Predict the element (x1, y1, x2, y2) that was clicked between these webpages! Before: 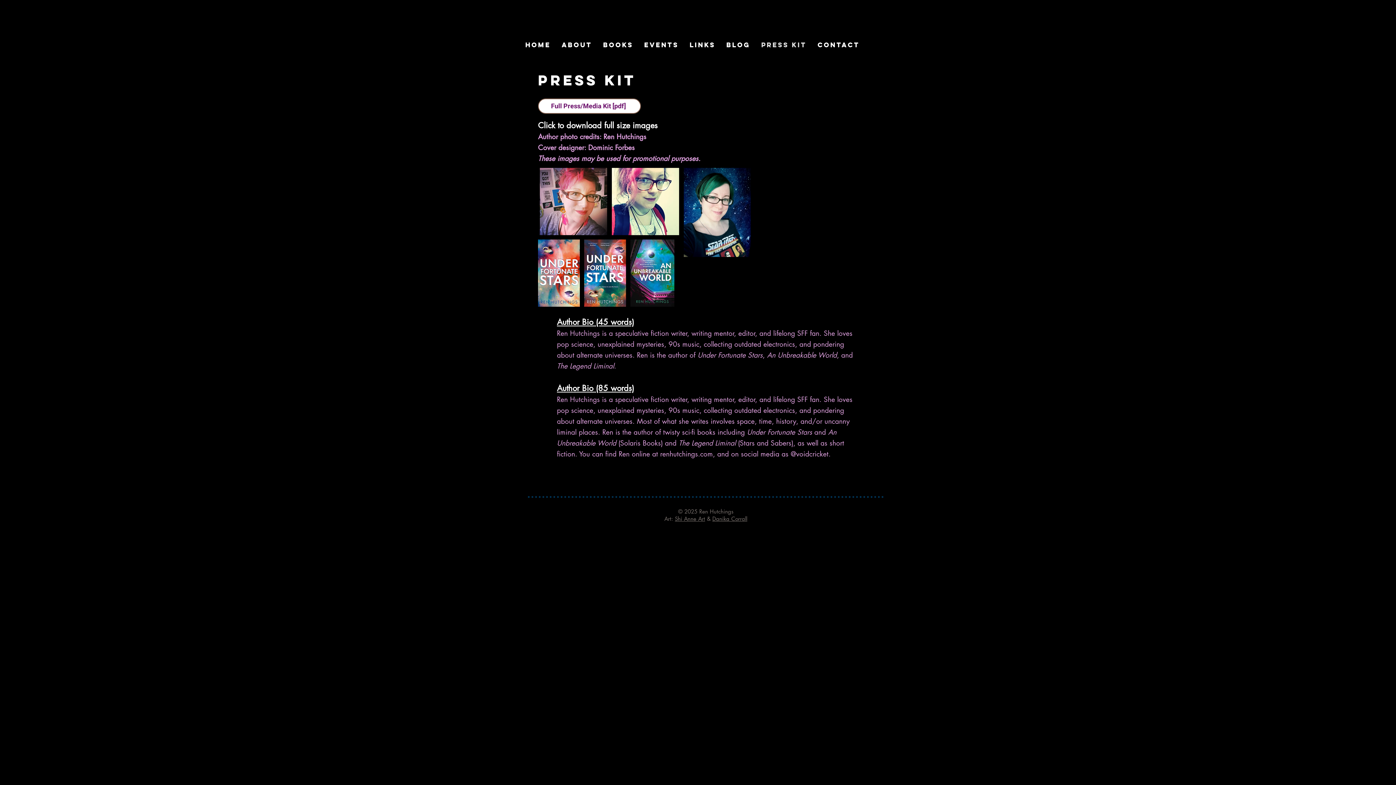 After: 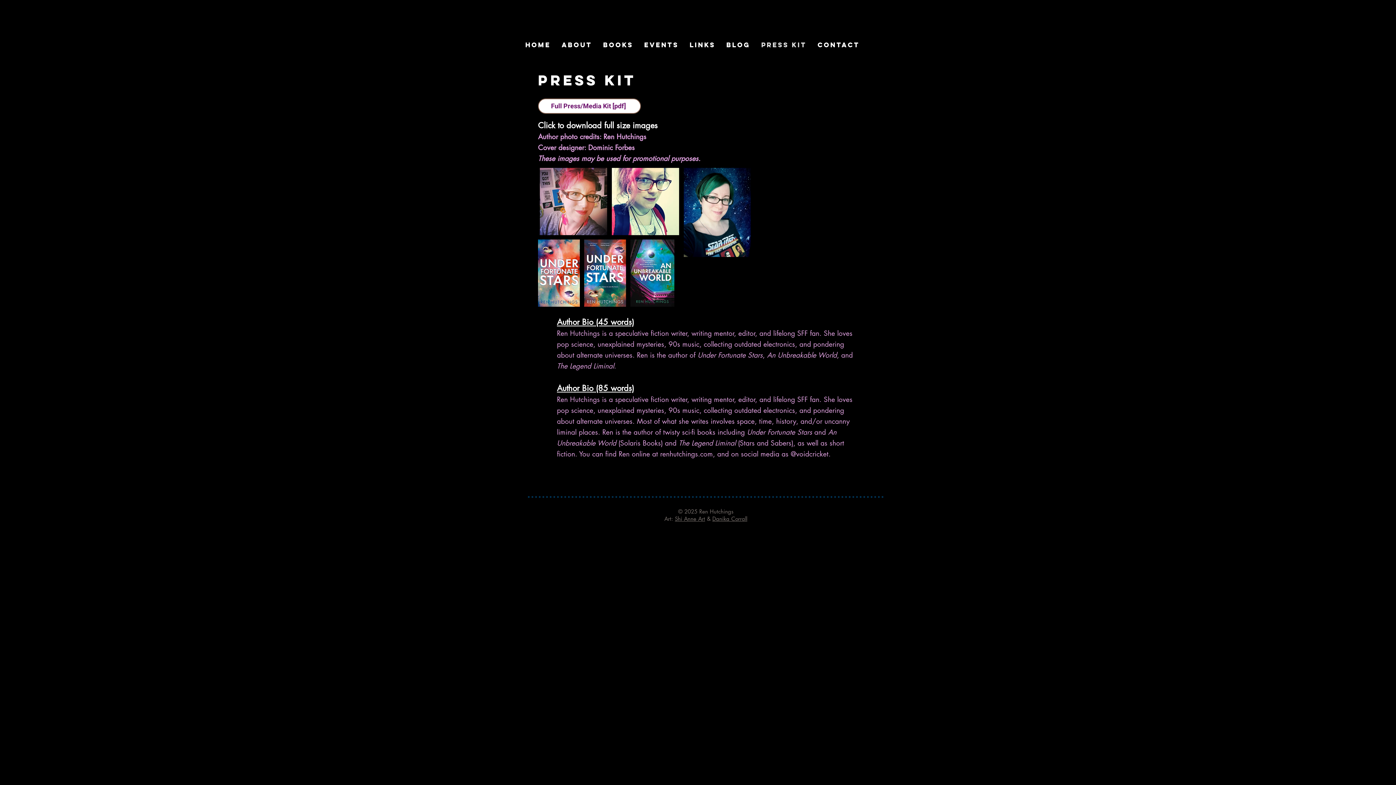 Action: bbox: (538, 239, 580, 306)